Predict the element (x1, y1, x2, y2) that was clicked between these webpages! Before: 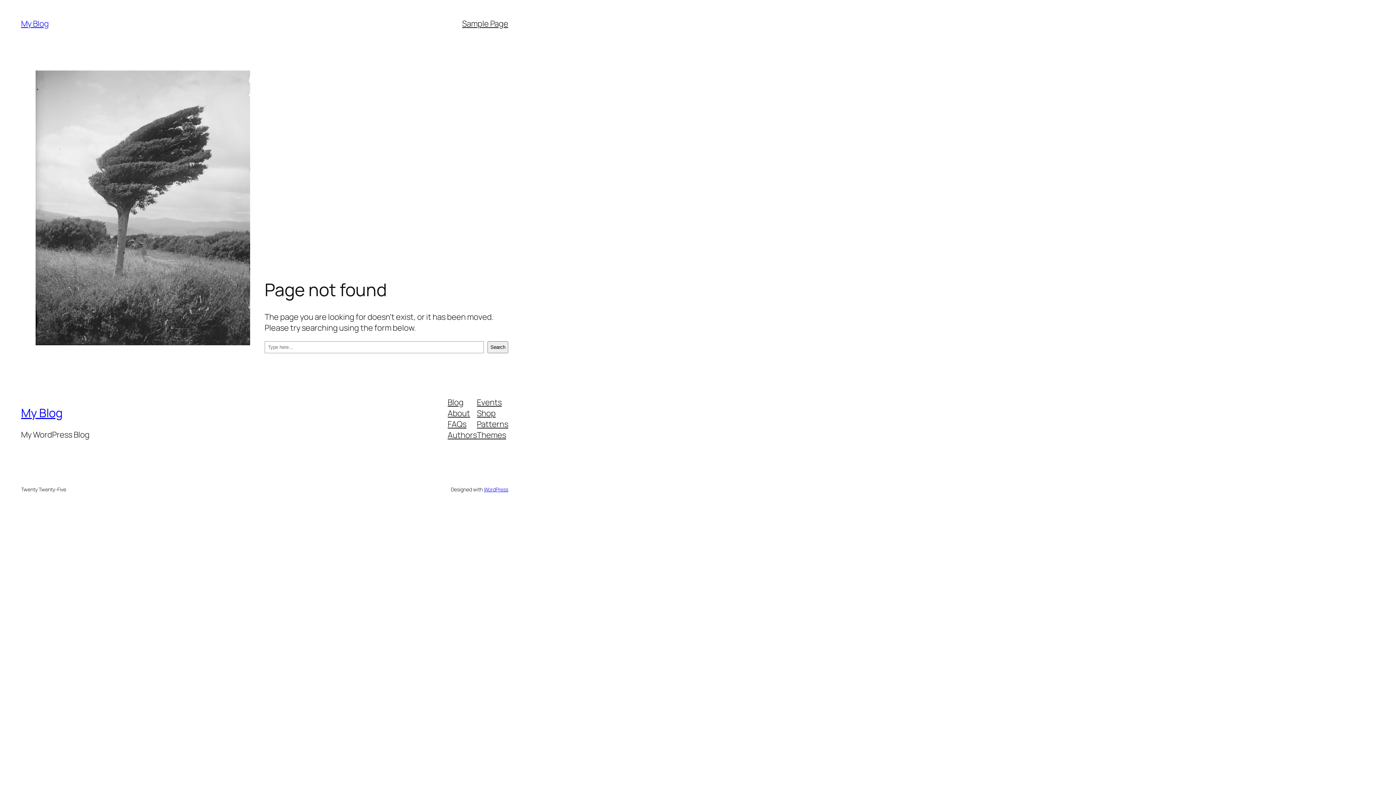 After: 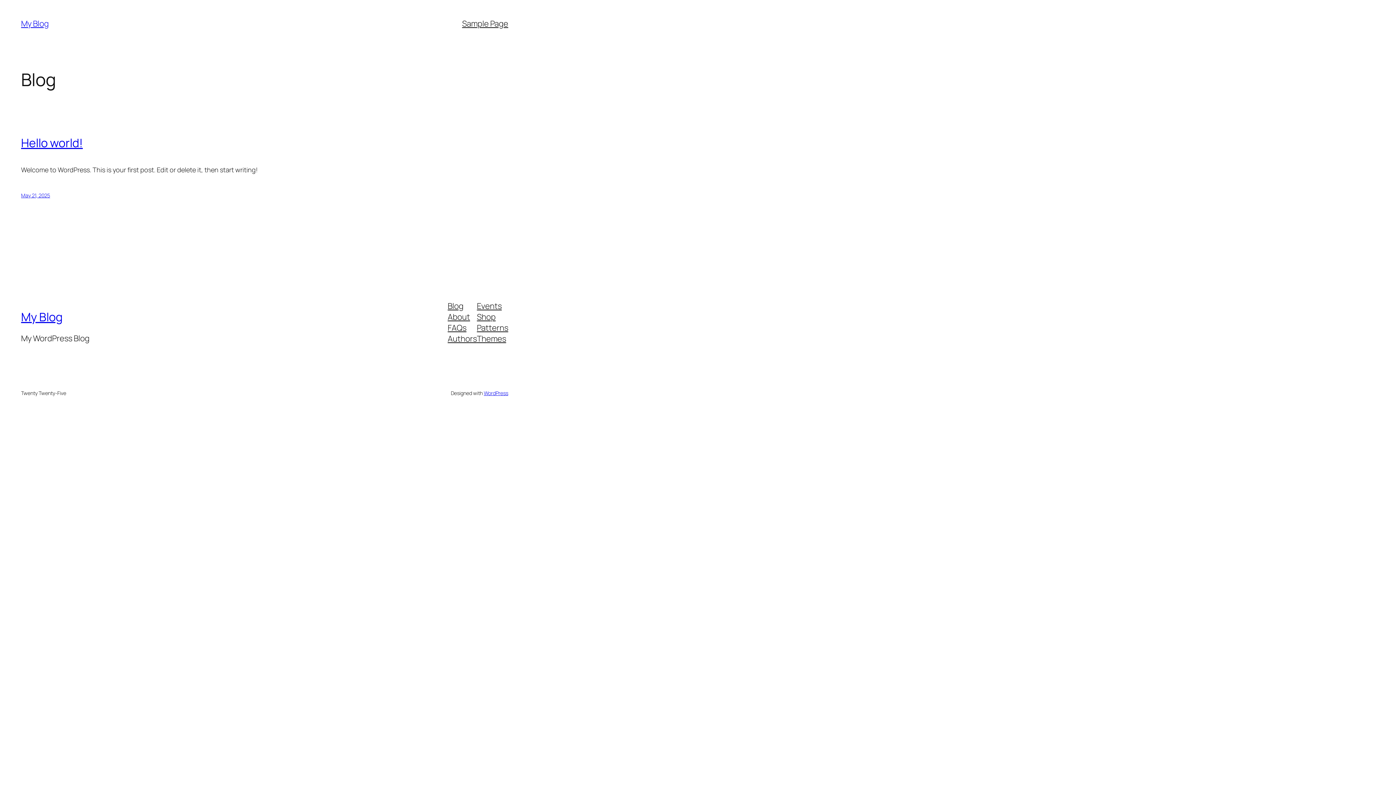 Action: bbox: (21, 18, 48, 29) label: My Blog